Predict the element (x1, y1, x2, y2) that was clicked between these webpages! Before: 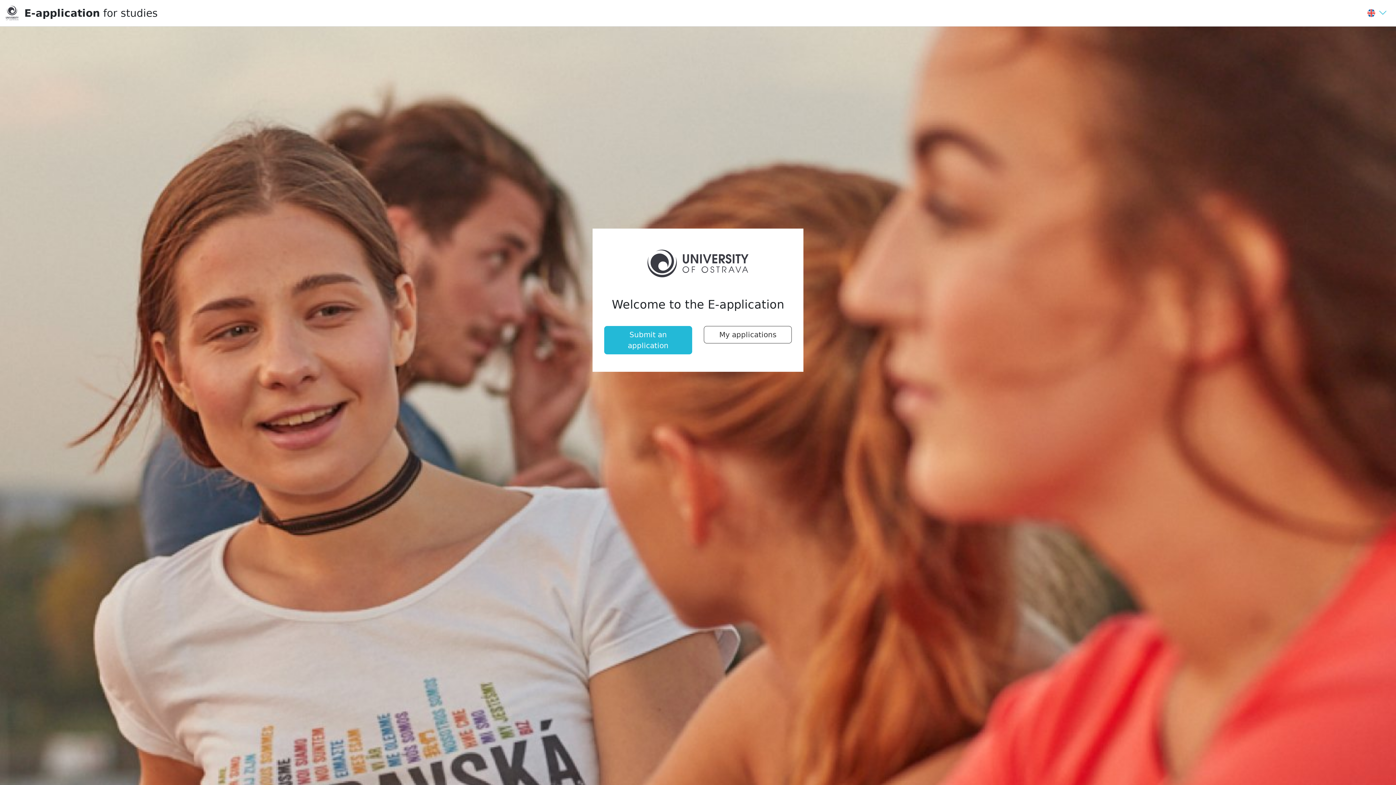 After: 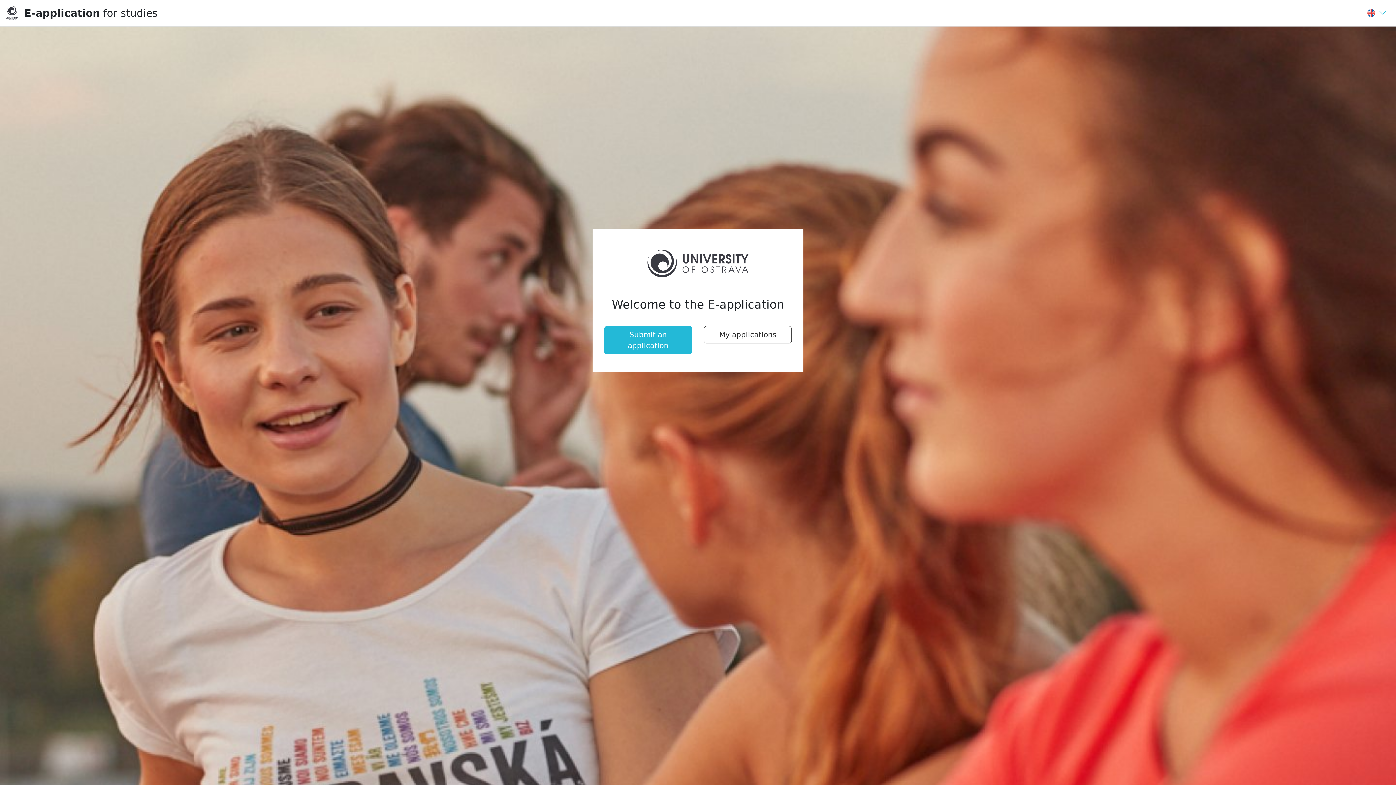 Action: label: University of Ostrava bbox: (5, 5, 24, 20)